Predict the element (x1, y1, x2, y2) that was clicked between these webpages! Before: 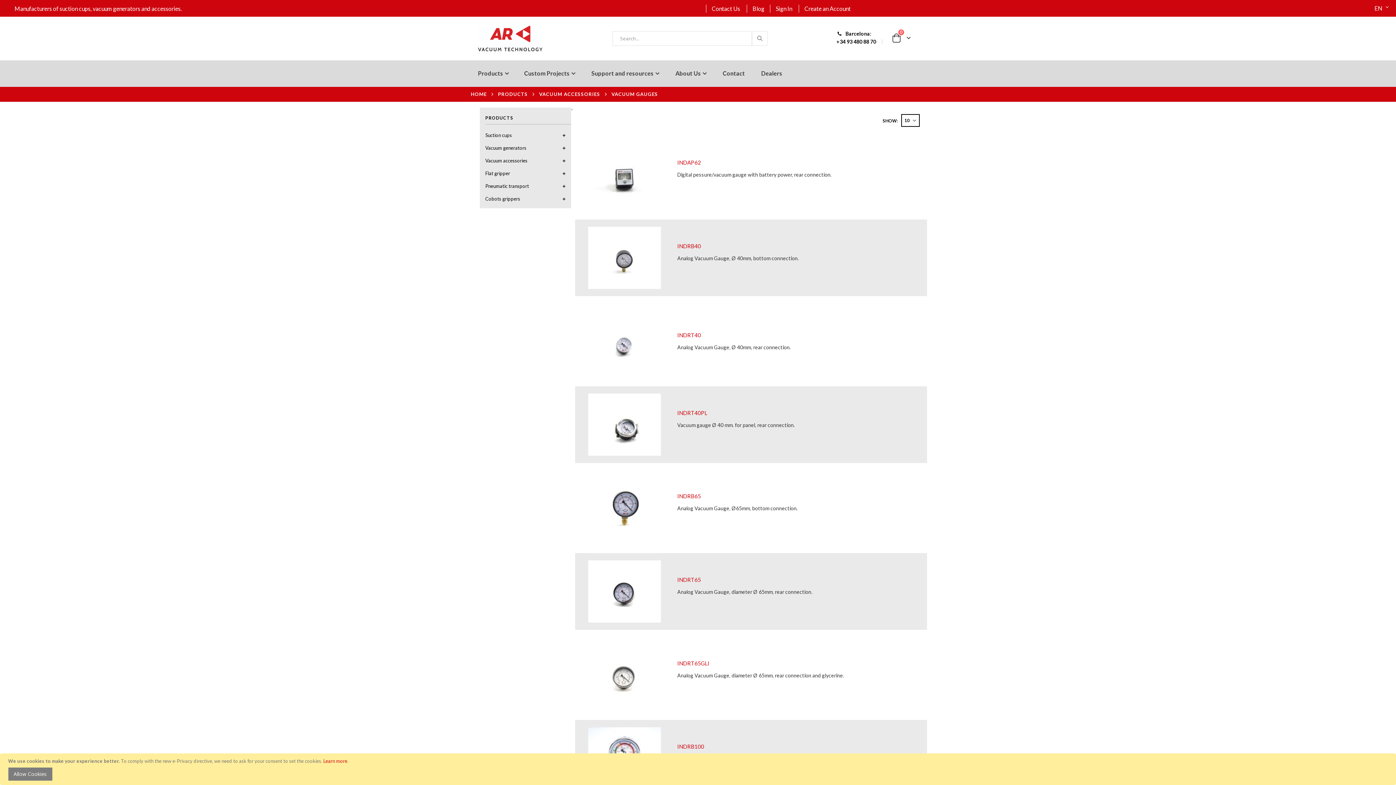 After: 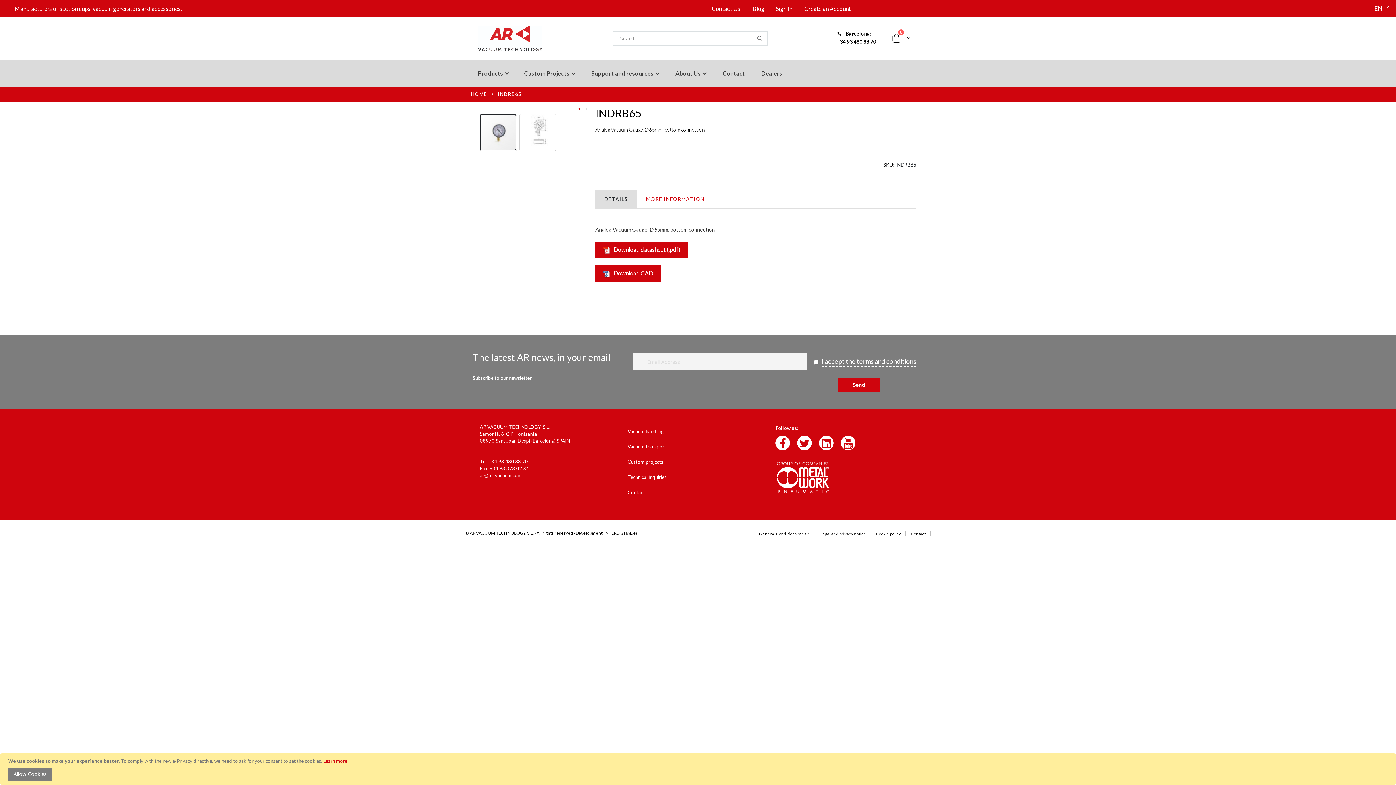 Action: bbox: (579, 477, 670, 539)